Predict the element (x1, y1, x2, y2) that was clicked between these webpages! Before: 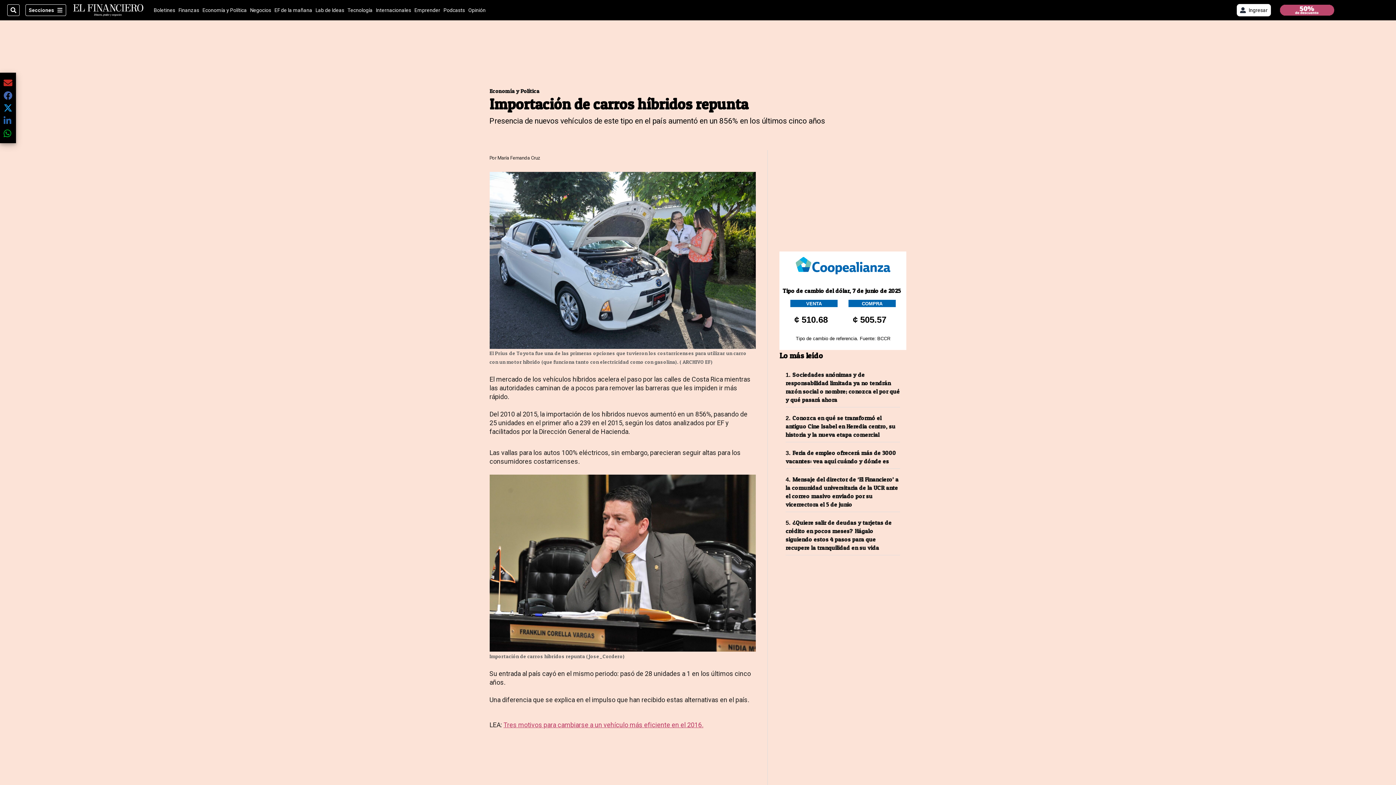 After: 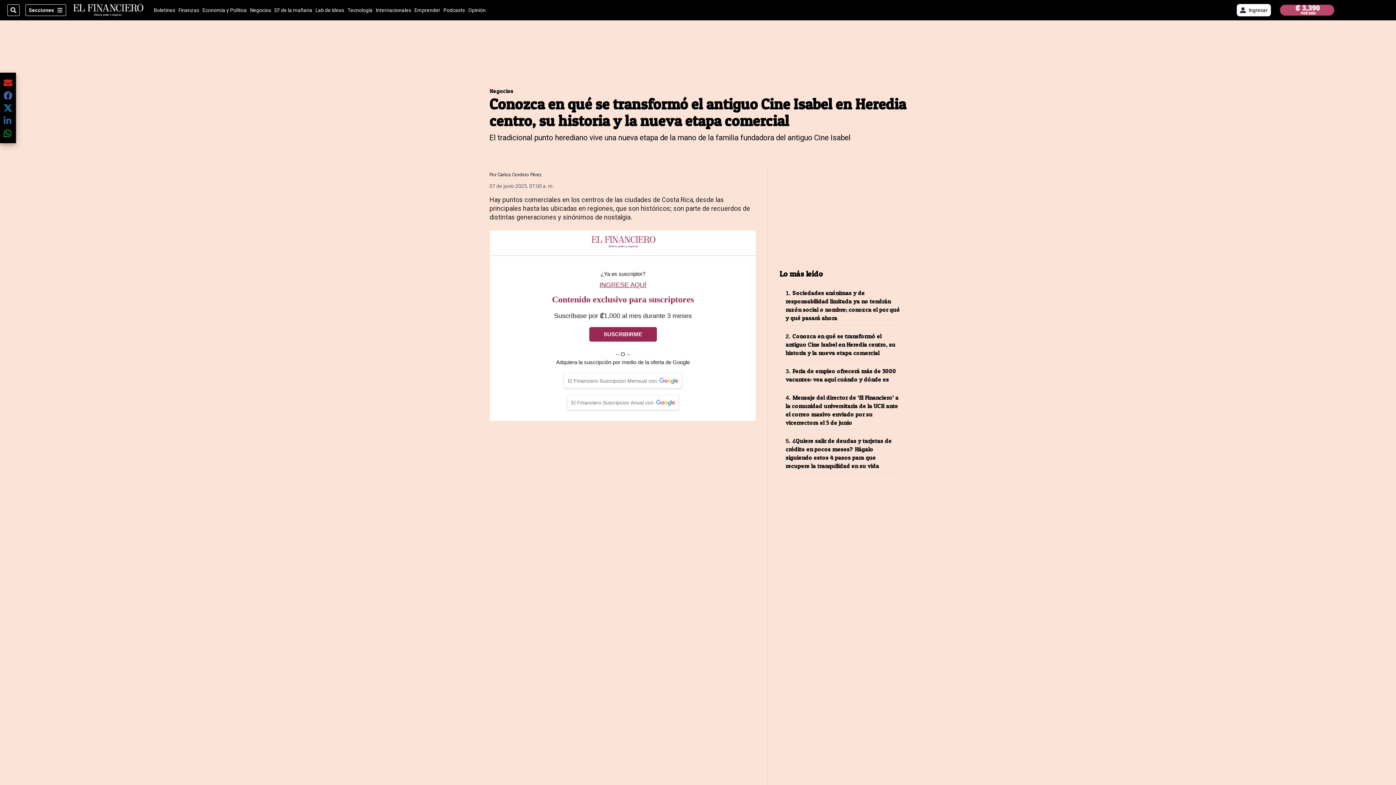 Action: label: 2. Conozca en qué se transformó el antiguo Cine Isabel en Heredia centro, su historia y la nueva etapa comercial bbox: (785, 414, 900, 439)